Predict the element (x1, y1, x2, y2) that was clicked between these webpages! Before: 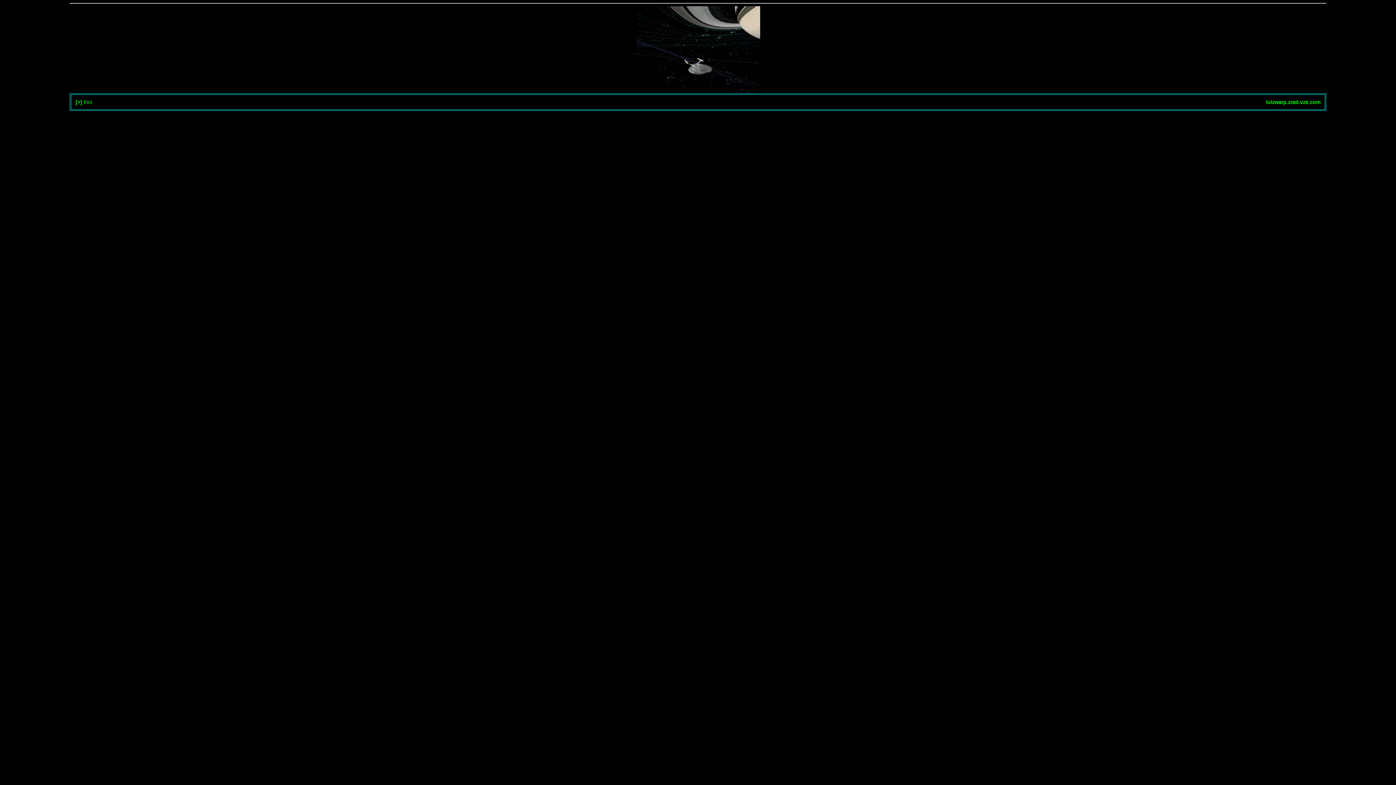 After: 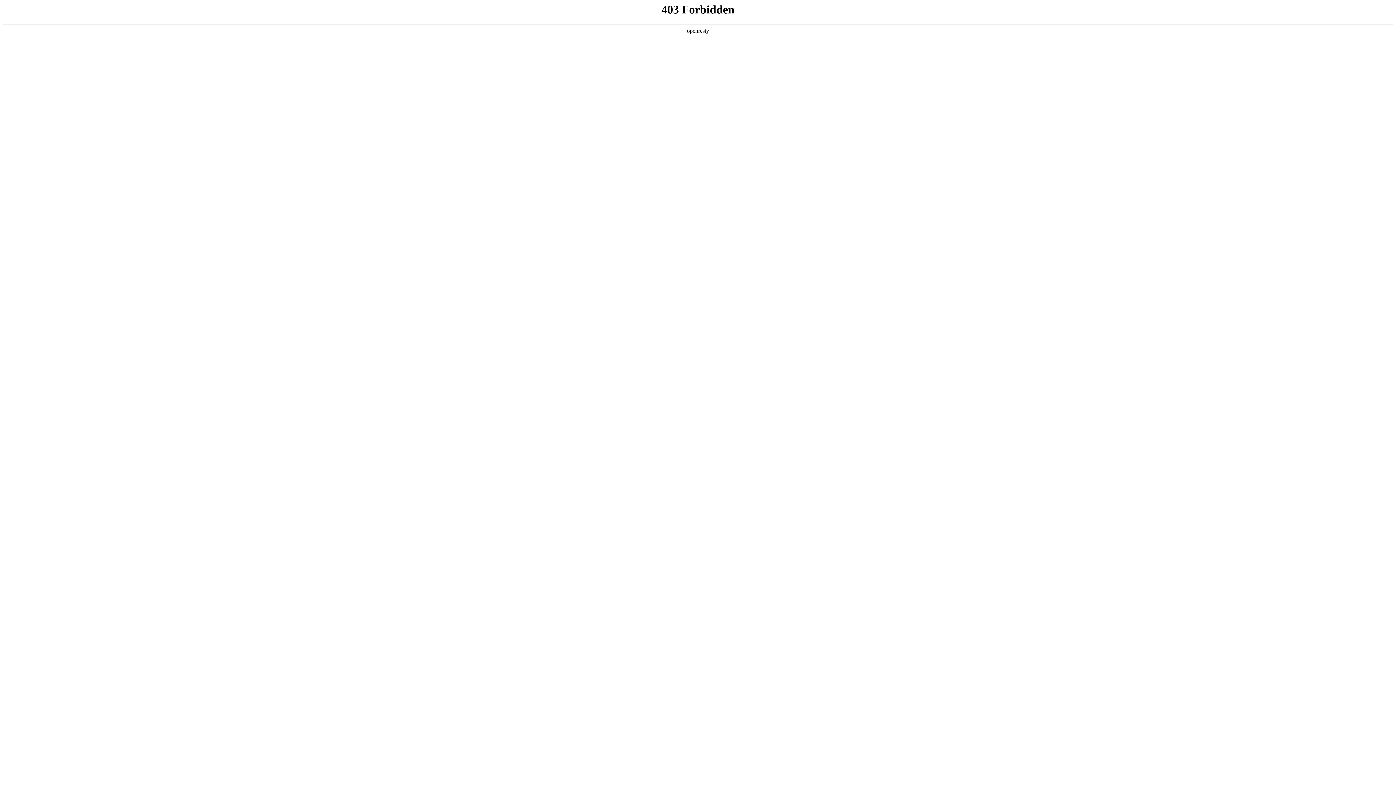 Action: bbox: (83, 99, 92, 105) label: fnni